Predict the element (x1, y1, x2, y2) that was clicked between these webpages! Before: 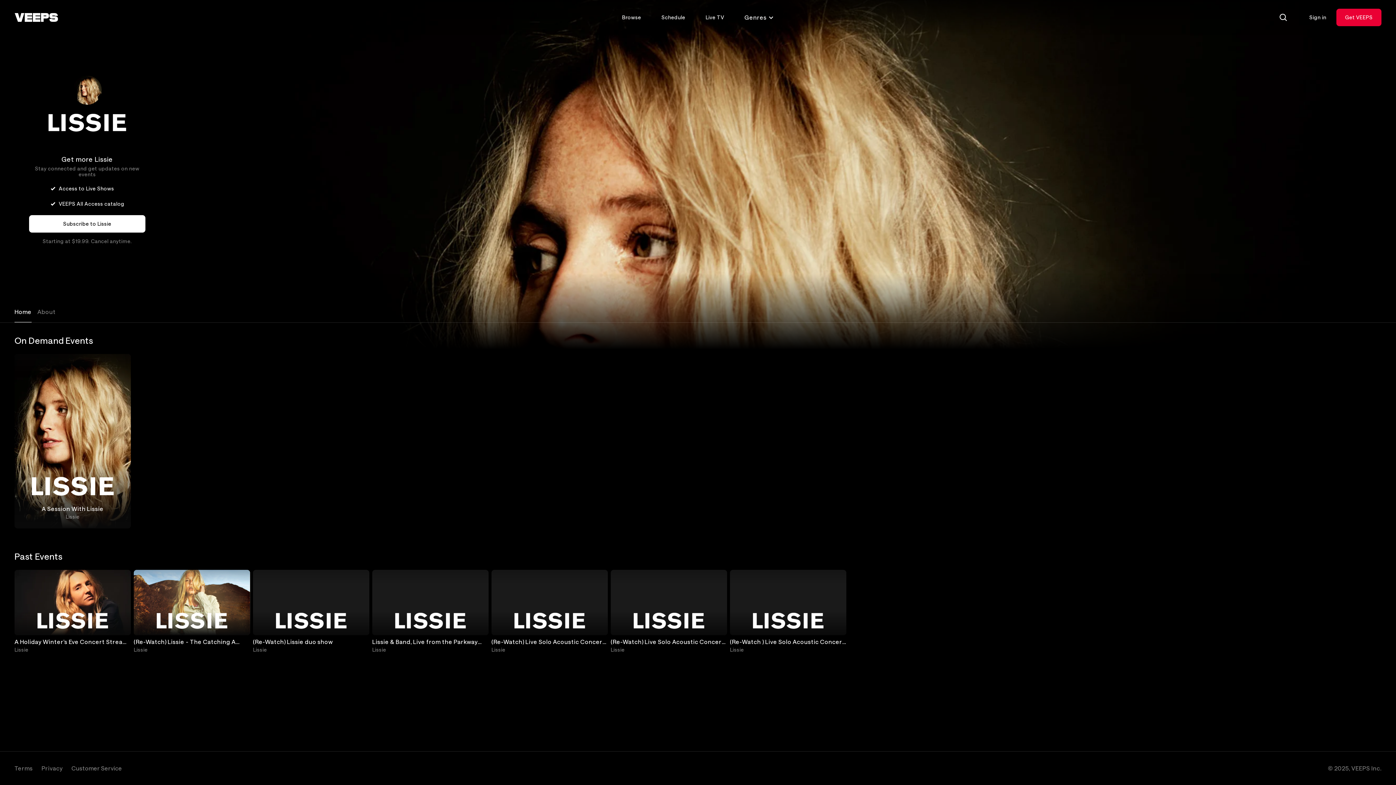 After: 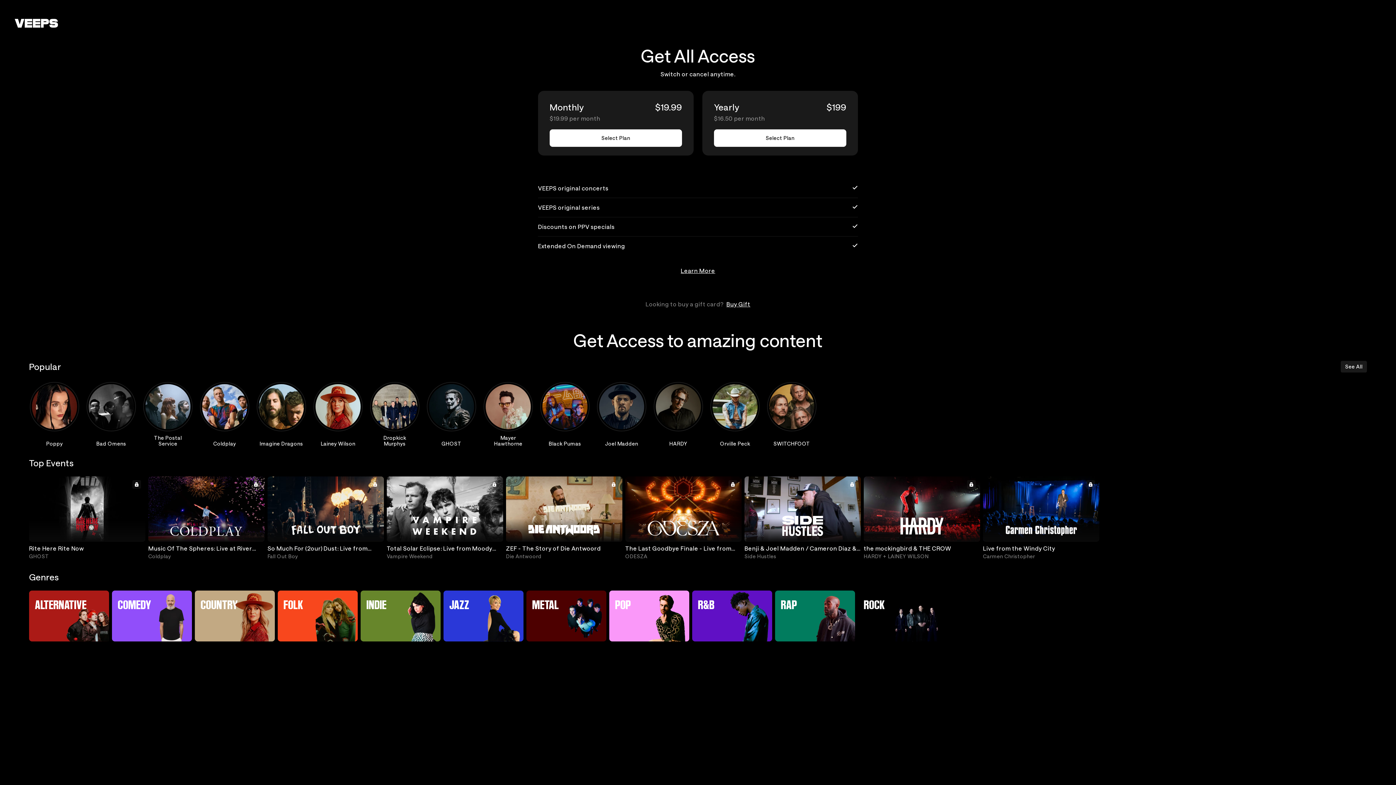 Action: label: Get VEEPS bbox: (1336, 8, 1381, 26)